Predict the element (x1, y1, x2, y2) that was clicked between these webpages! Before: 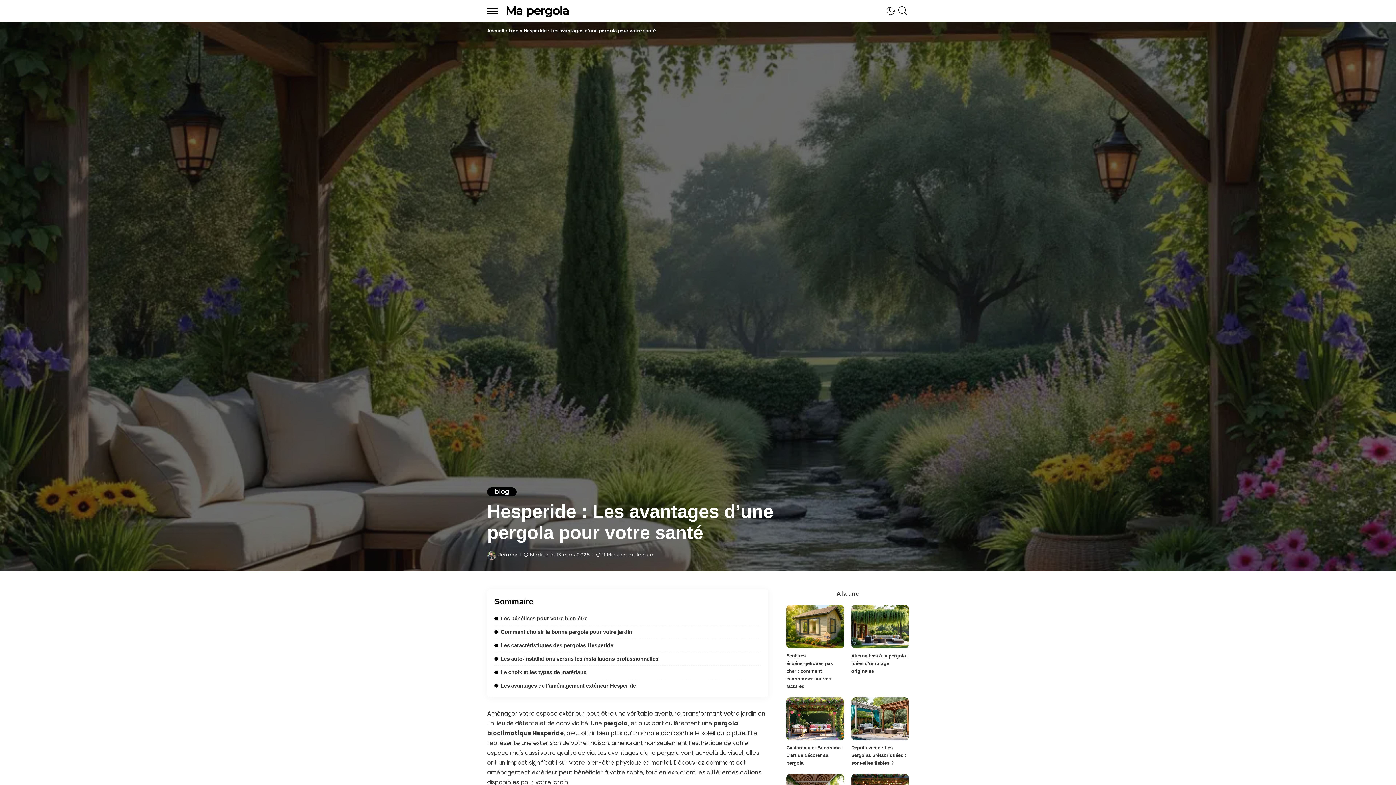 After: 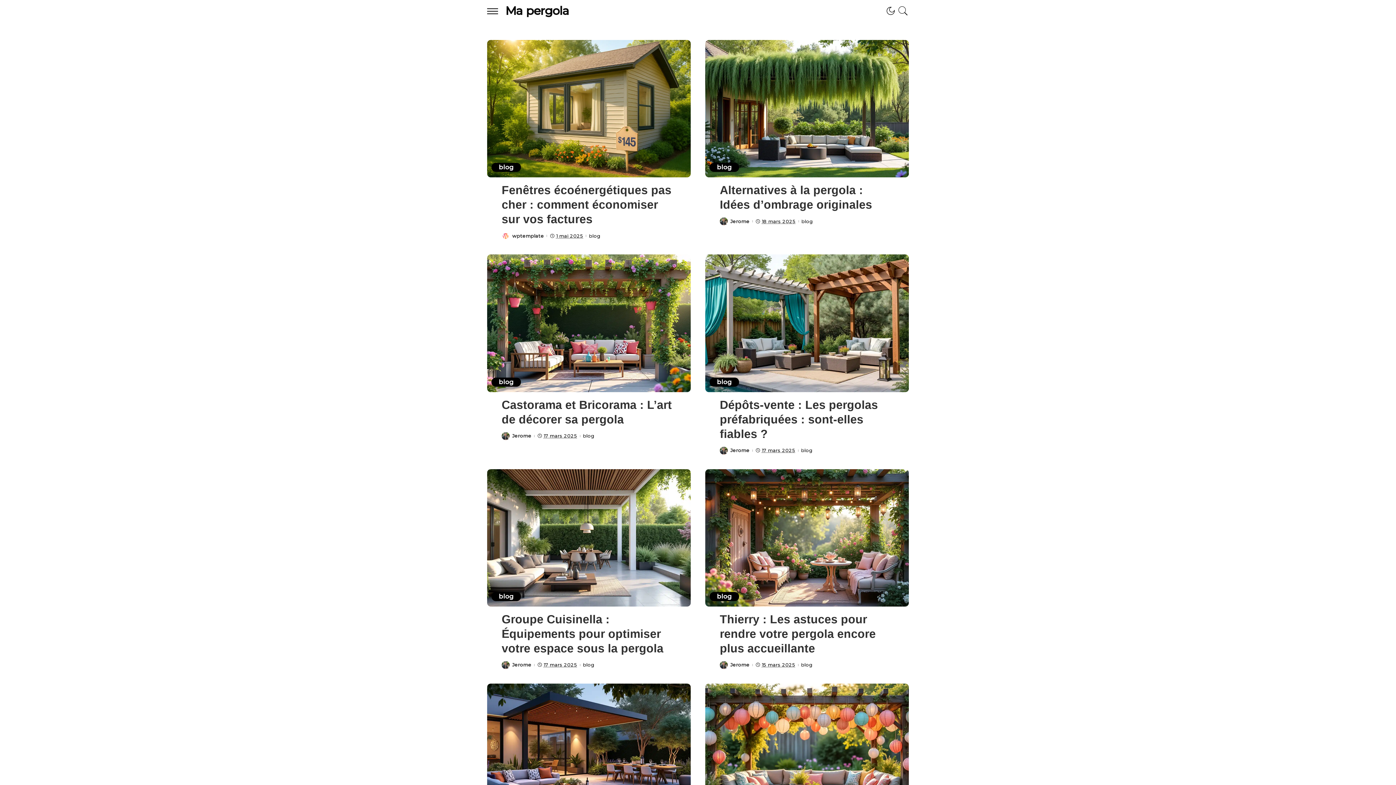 Action: label: Jerome bbox: (498, 552, 517, 557)